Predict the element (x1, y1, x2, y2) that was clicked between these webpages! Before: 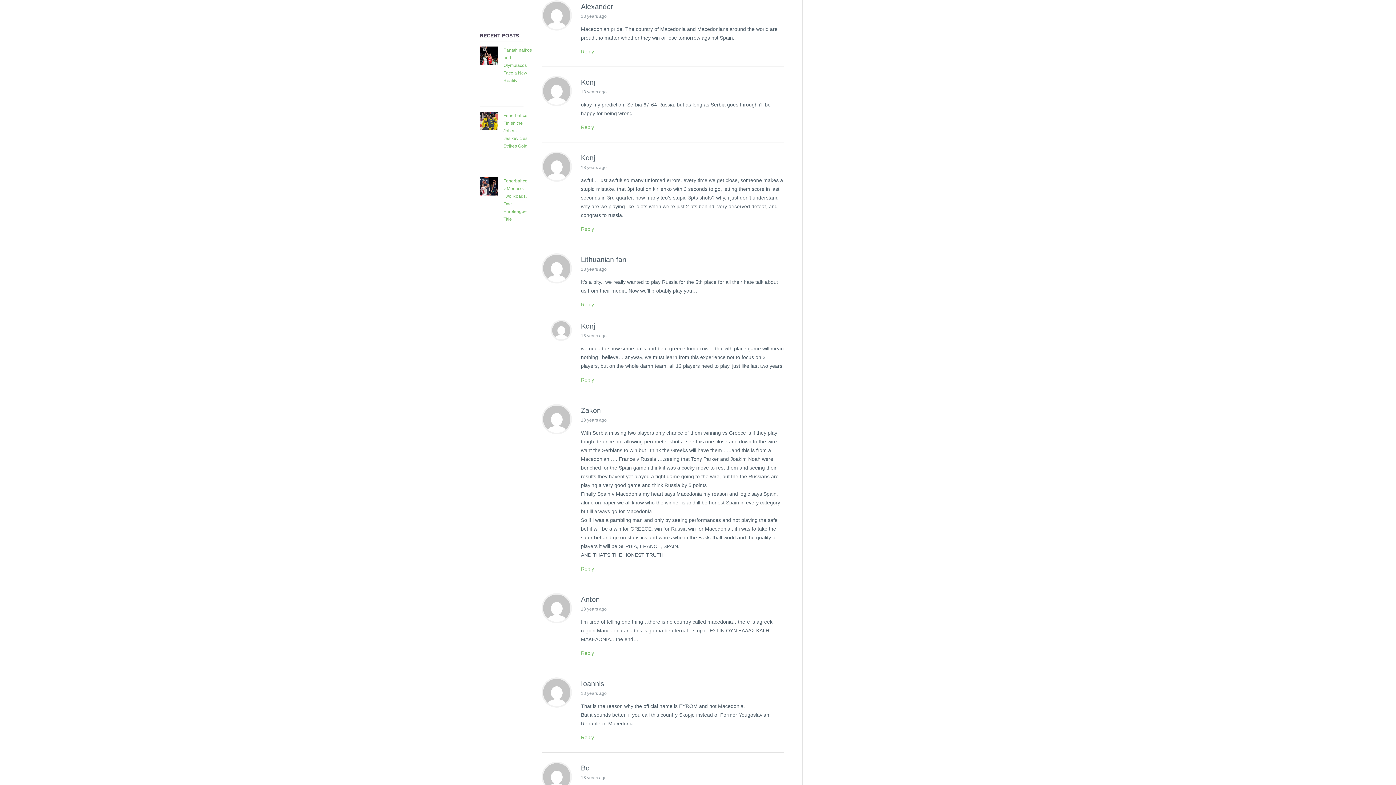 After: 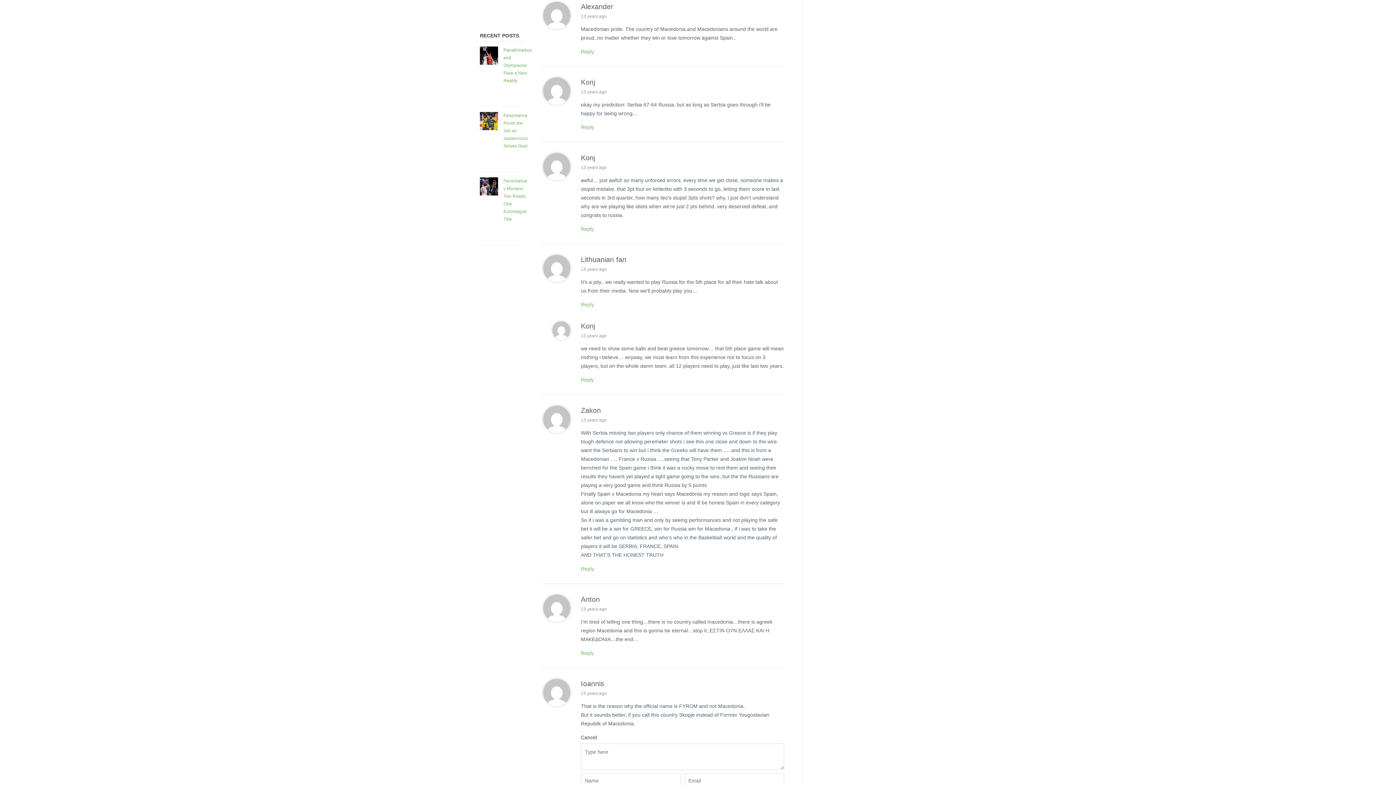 Action: label: Reply bbox: (581, 734, 594, 740)